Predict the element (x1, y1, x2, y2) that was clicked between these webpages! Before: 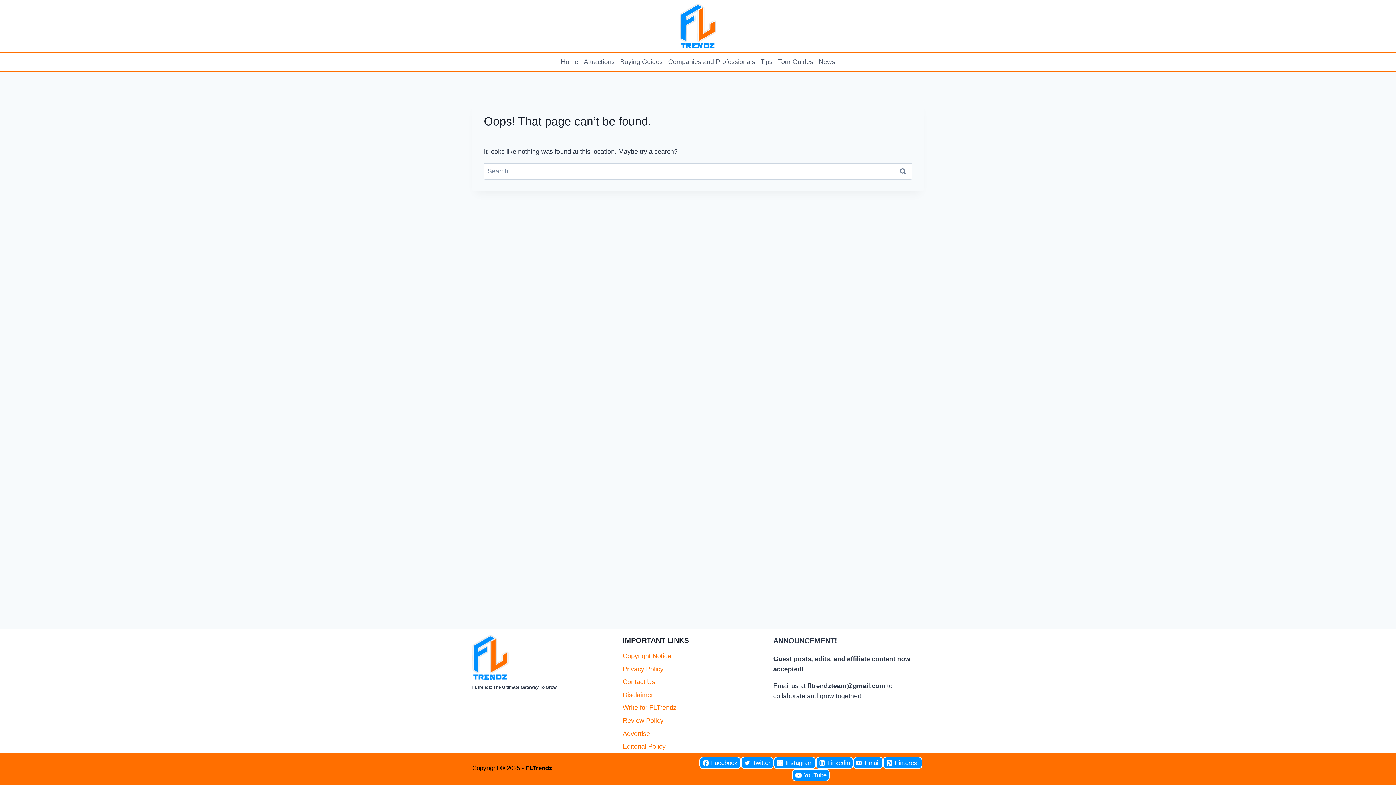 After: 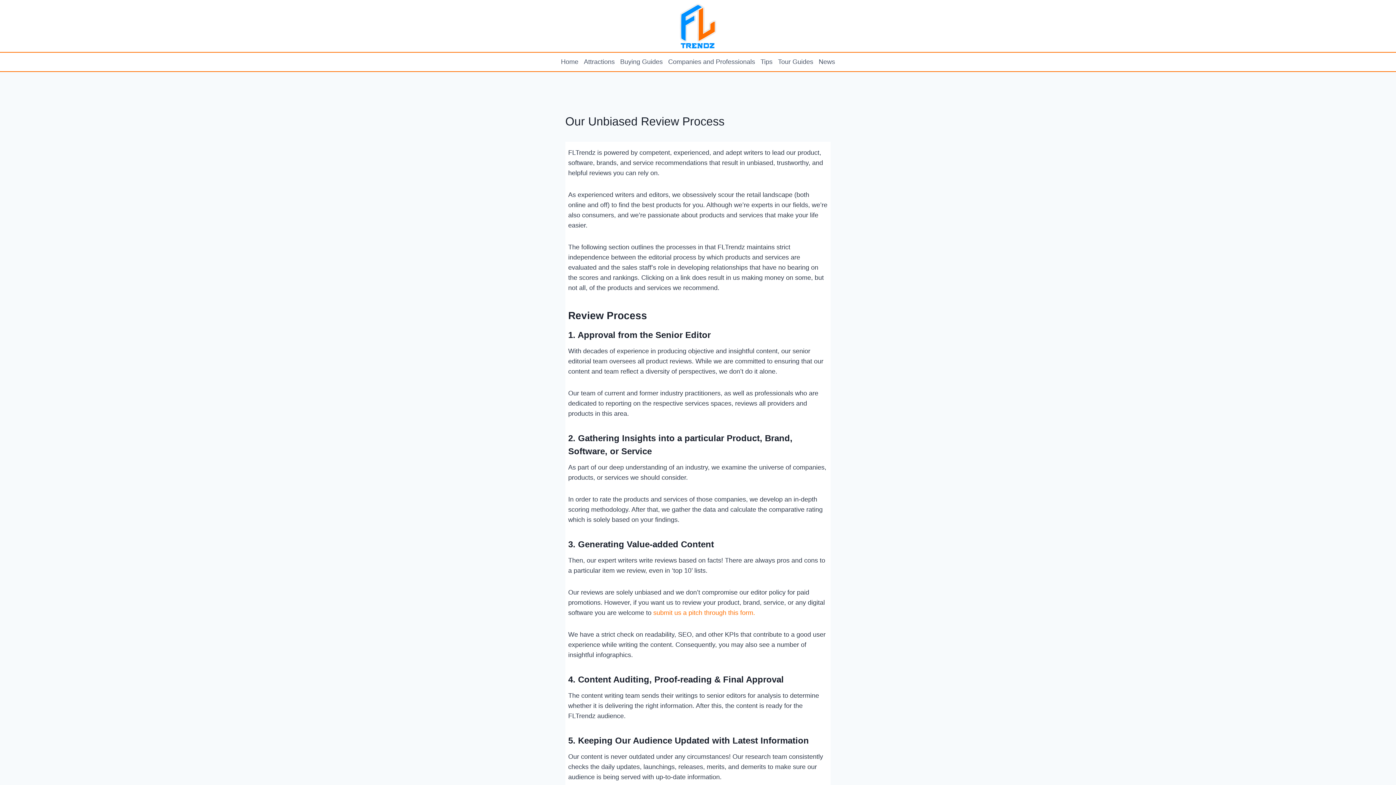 Action: label: Review Policy bbox: (622, 714, 773, 727)